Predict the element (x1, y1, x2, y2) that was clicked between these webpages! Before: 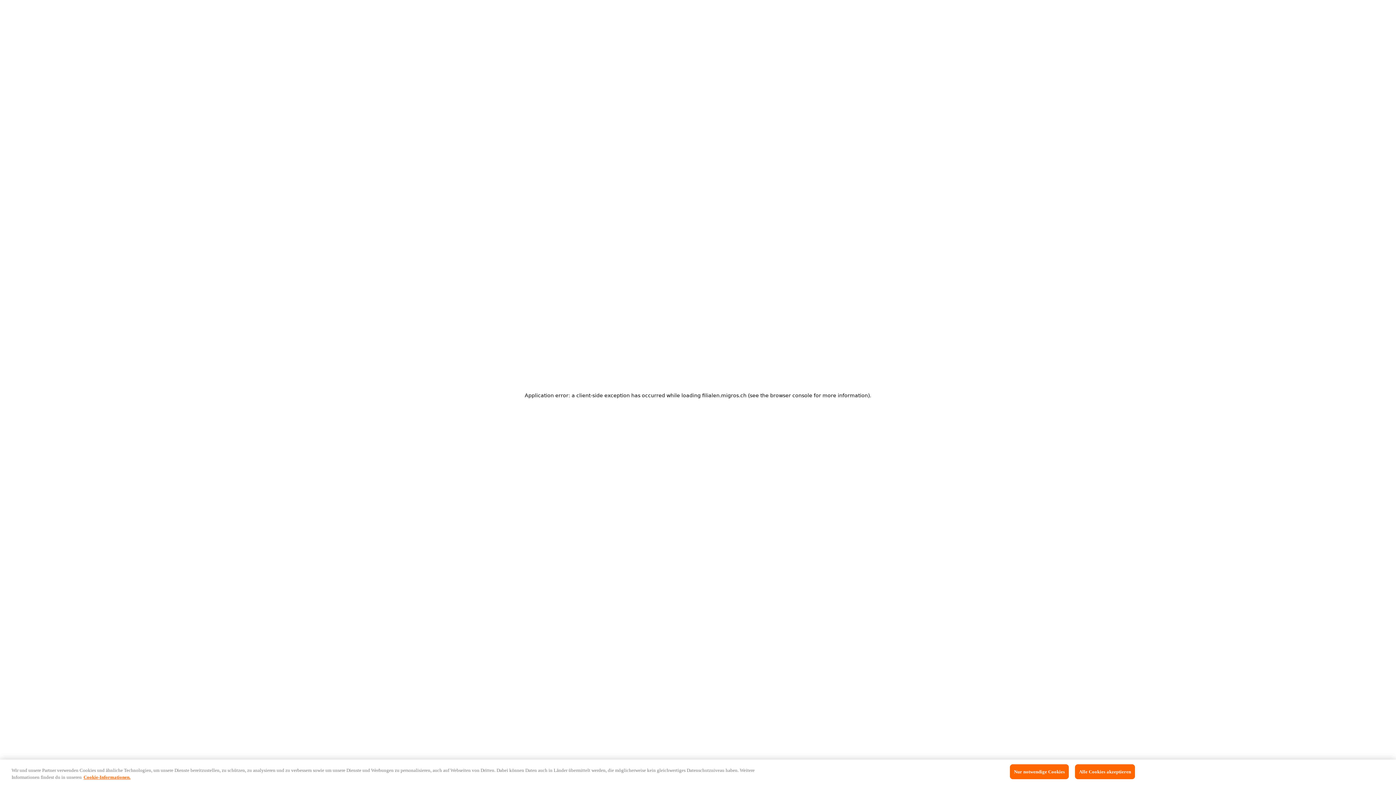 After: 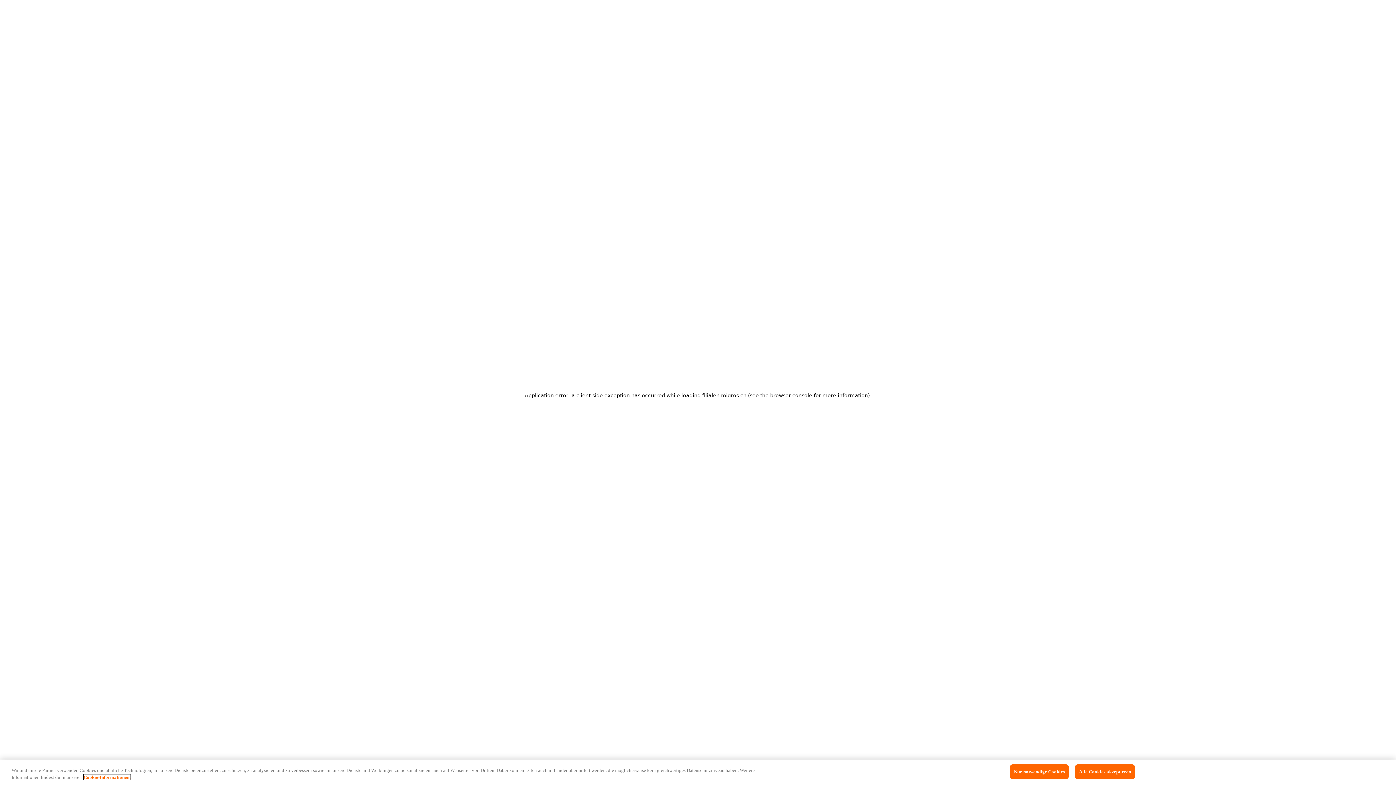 Action: bbox: (83, 775, 130, 780) label: Link zu Cookie Informationen, wird in neuer registerkarte geöffnet